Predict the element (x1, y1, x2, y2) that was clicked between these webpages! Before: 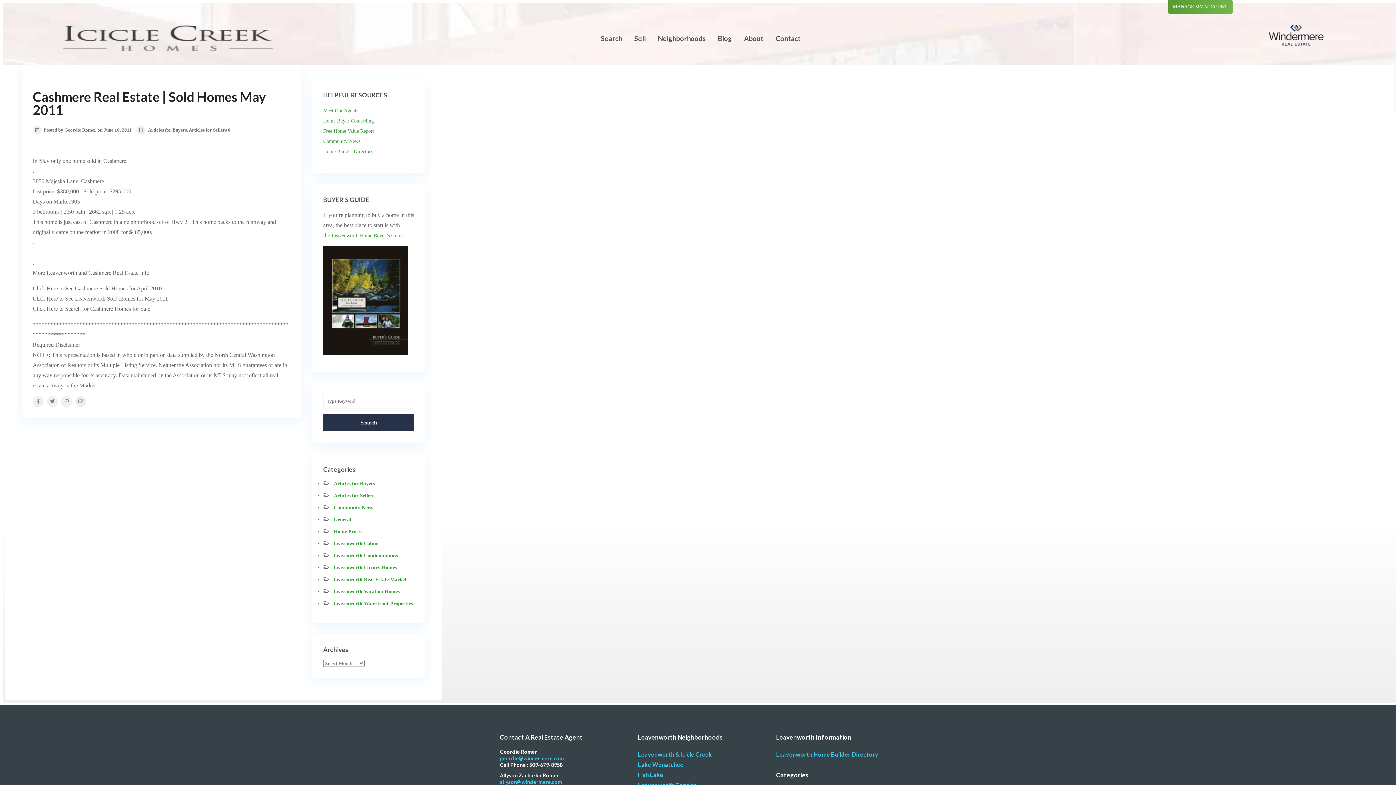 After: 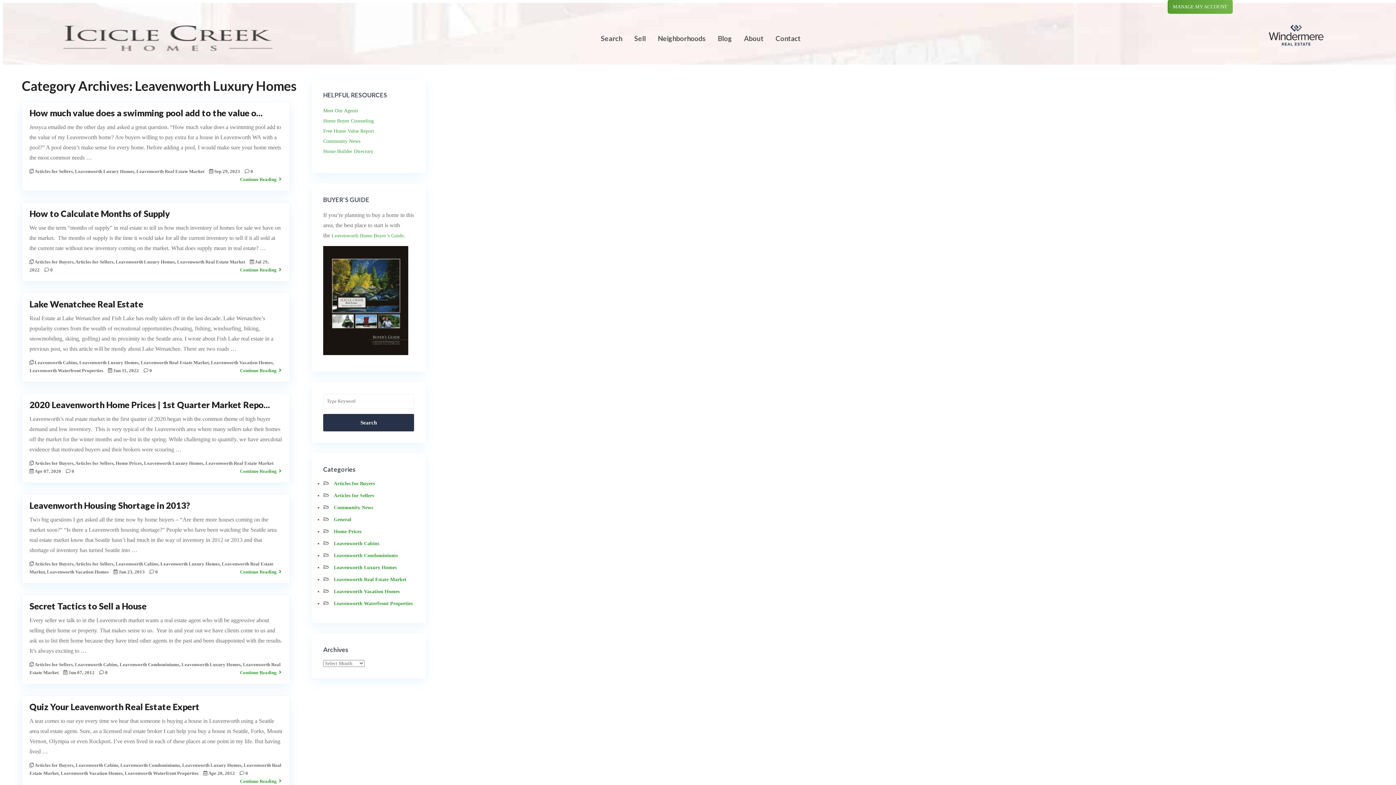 Action: bbox: (333, 564, 396, 570) label: Leavenworth Luxury Homes